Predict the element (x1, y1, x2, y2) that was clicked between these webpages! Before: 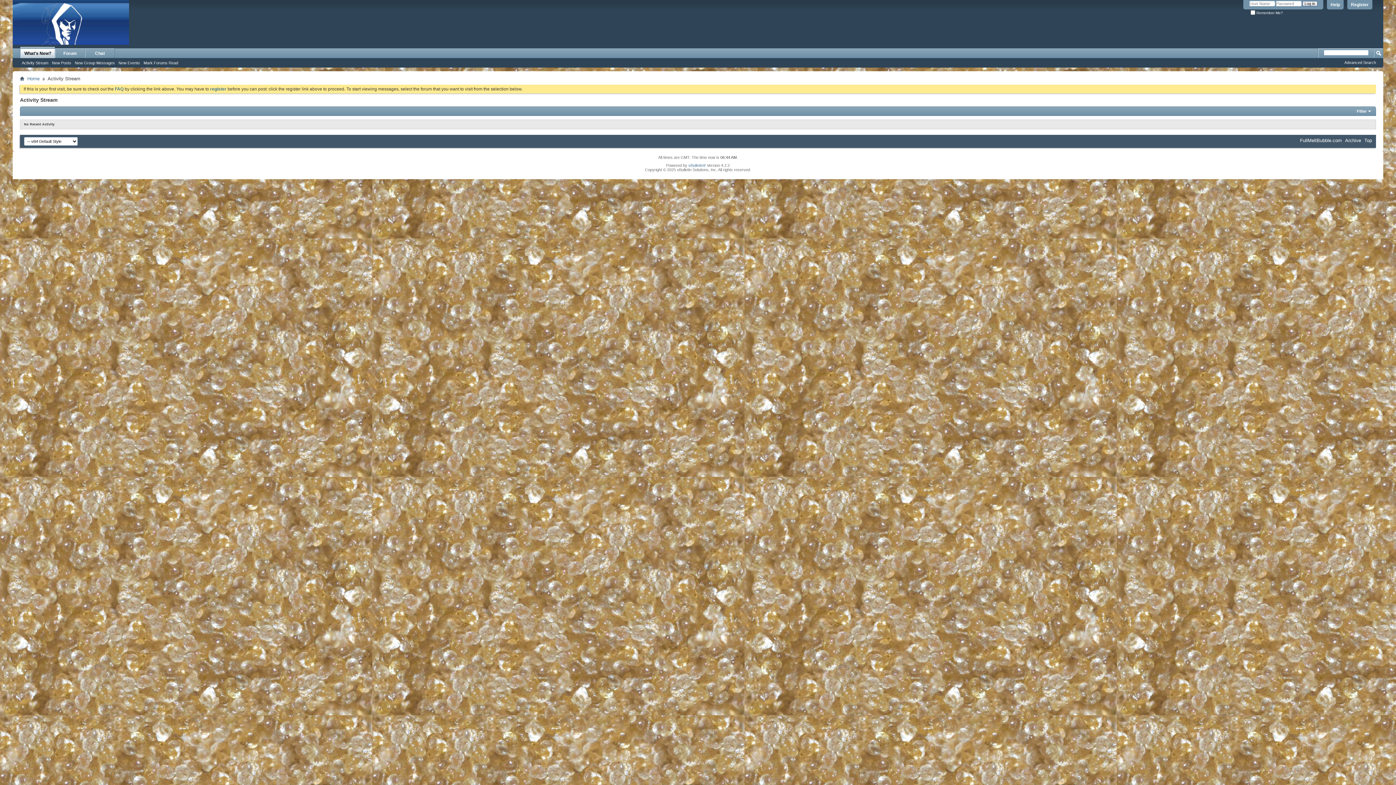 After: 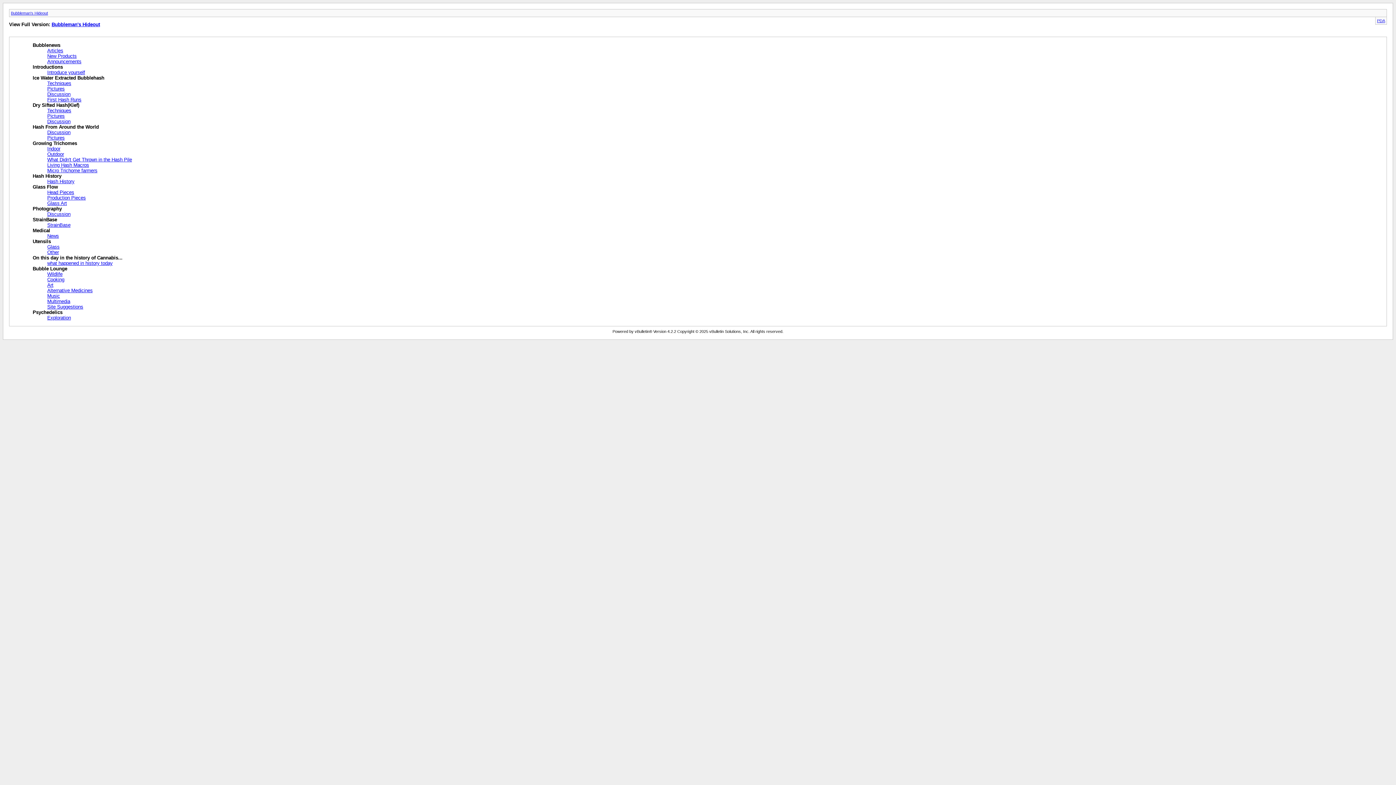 Action: bbox: (1345, 137, 1361, 143) label: Archive